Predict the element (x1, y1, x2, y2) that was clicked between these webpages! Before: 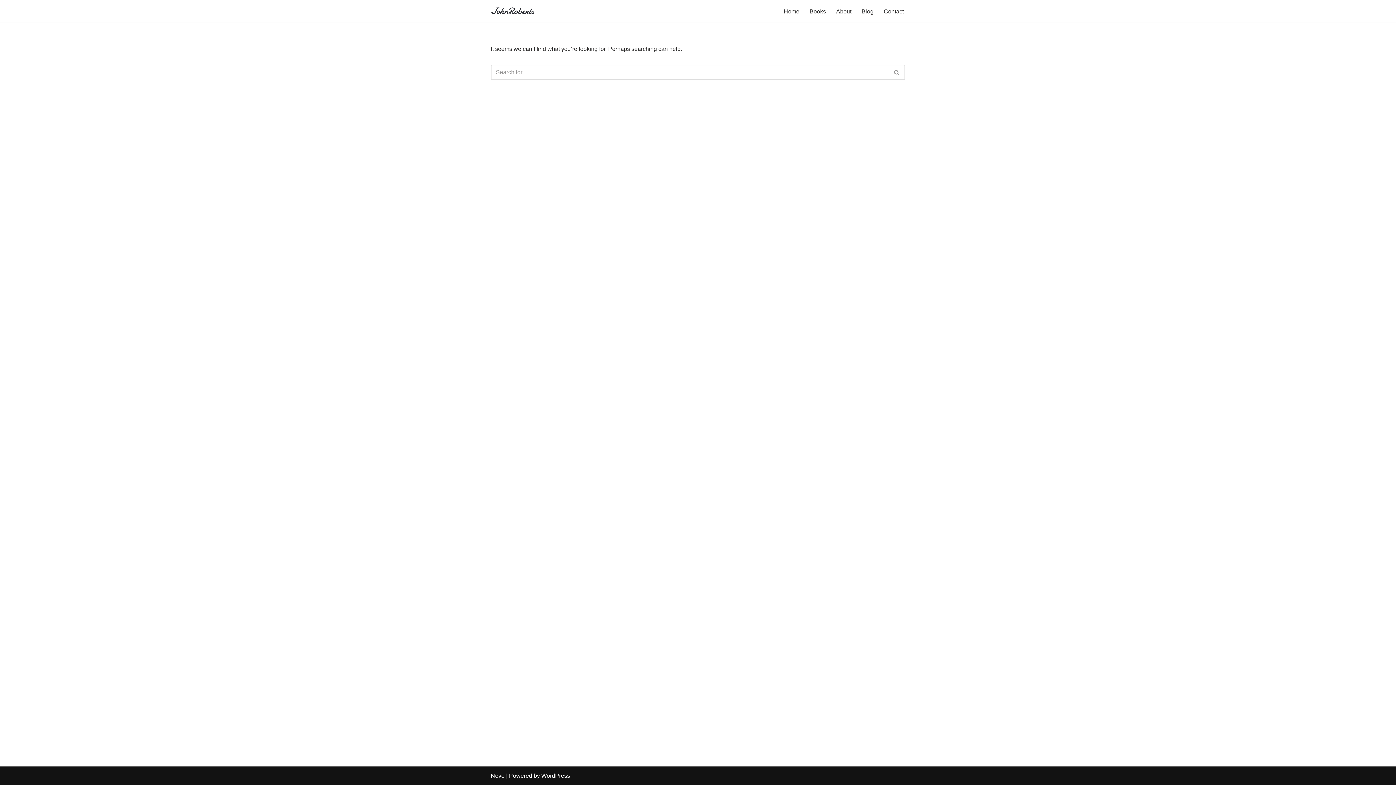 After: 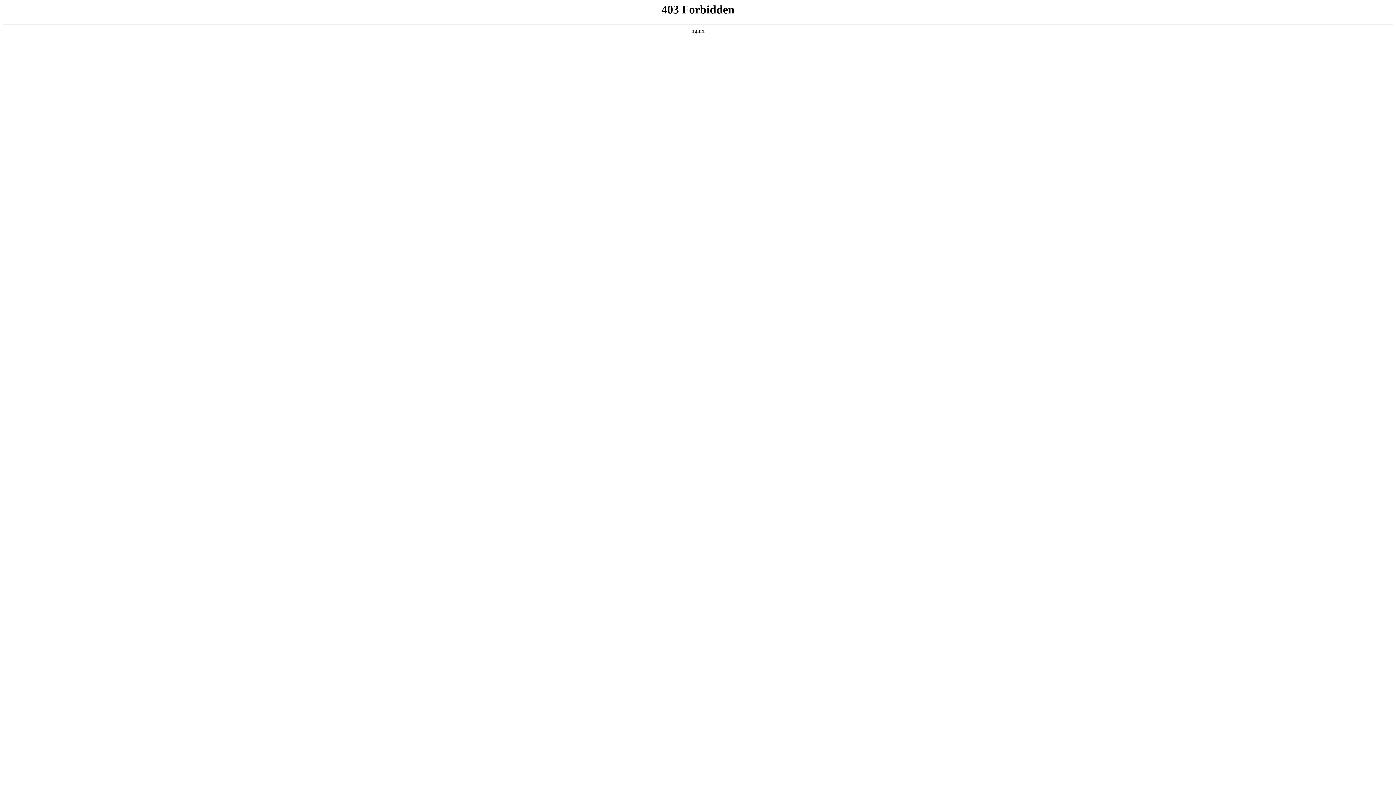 Action: label: WordPress bbox: (541, 773, 570, 779)